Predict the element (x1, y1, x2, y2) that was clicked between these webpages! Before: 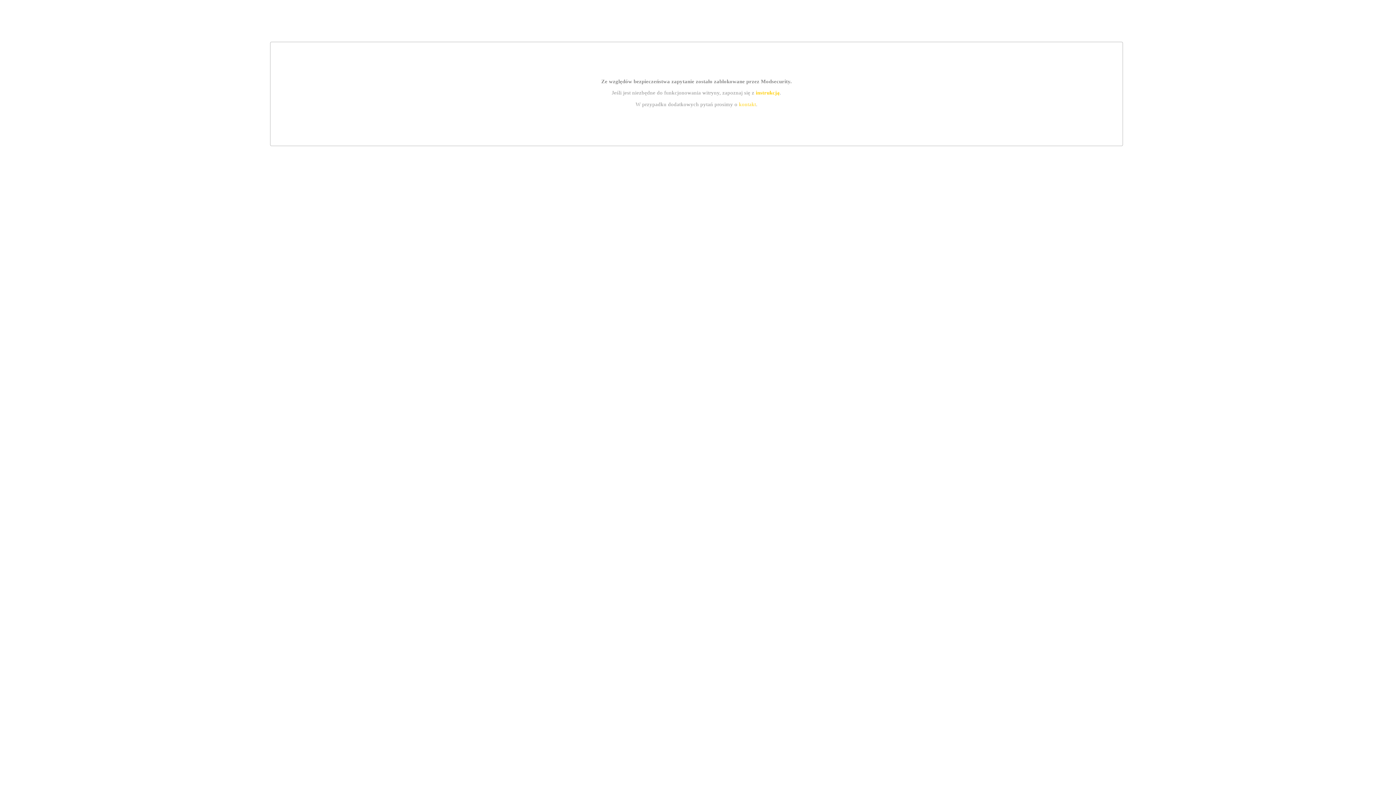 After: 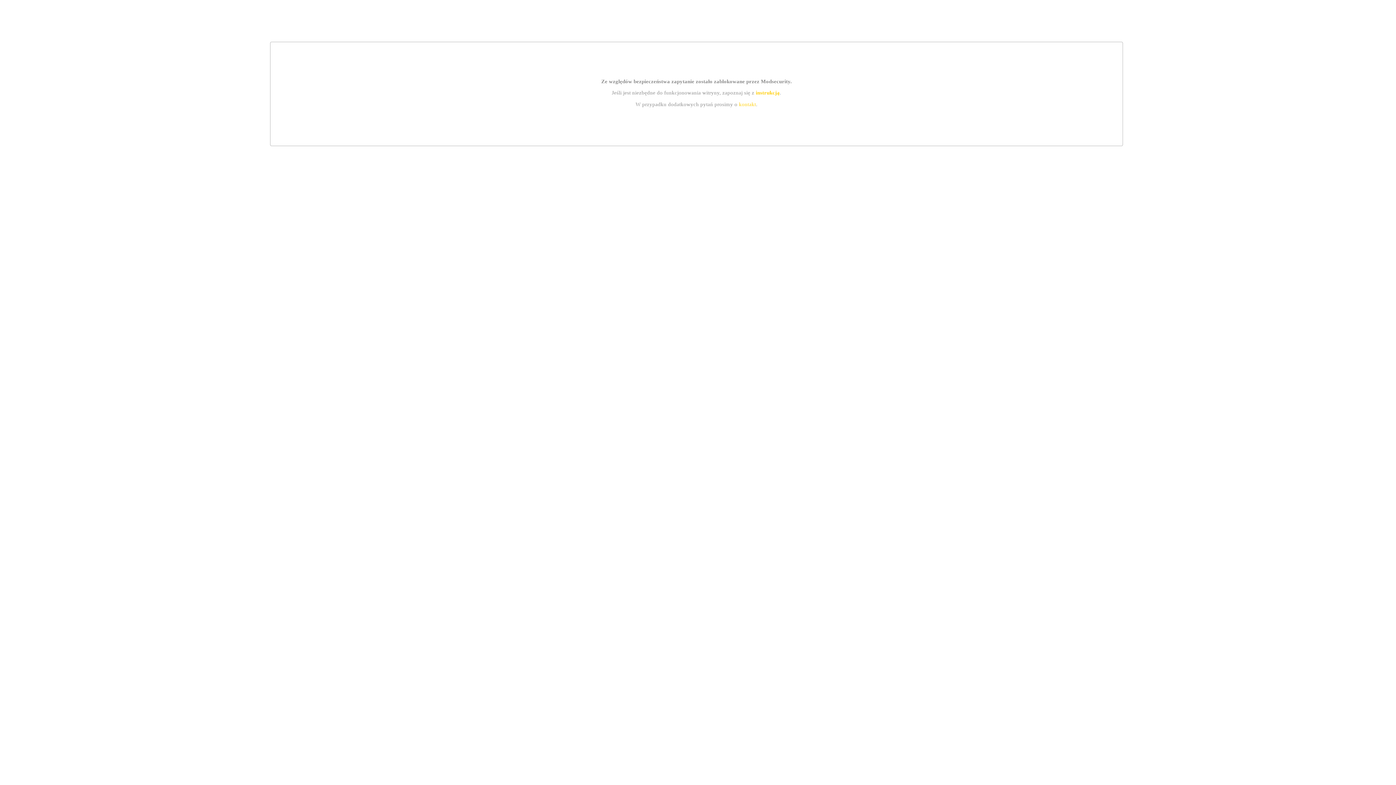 Action: bbox: (755, 89, 779, 95) label: instrukcją